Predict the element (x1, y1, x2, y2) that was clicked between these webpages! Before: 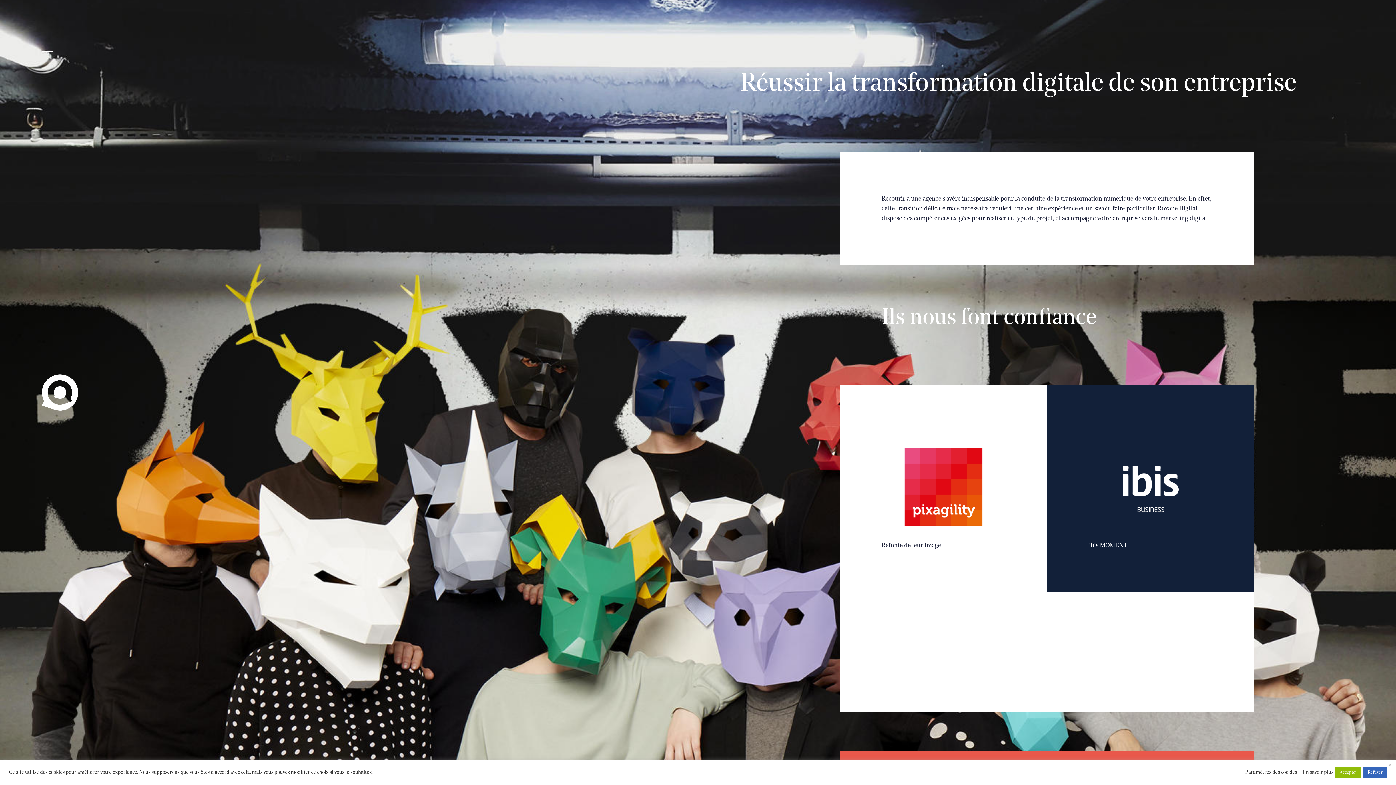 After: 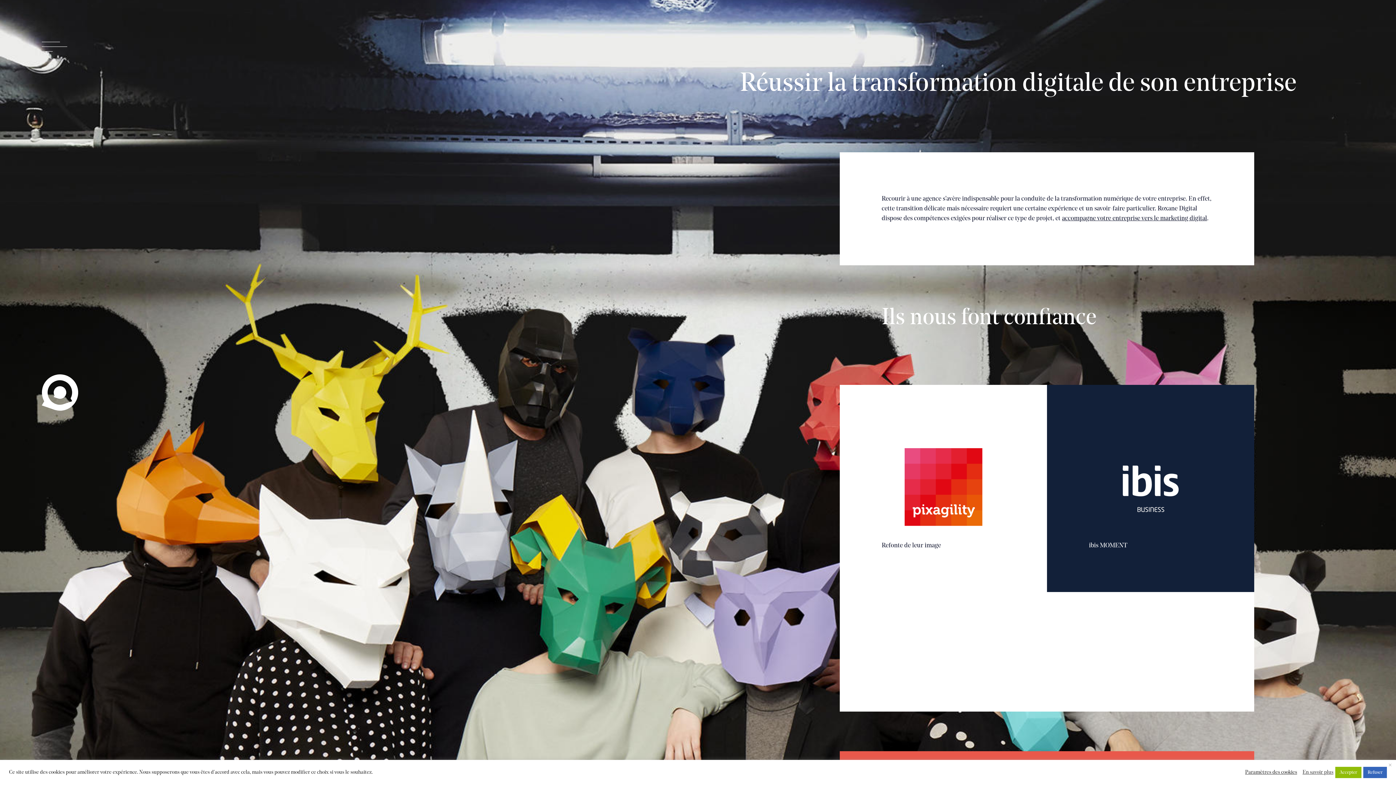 Action: bbox: (1302, 769, 1333, 776) label: En savoir plus